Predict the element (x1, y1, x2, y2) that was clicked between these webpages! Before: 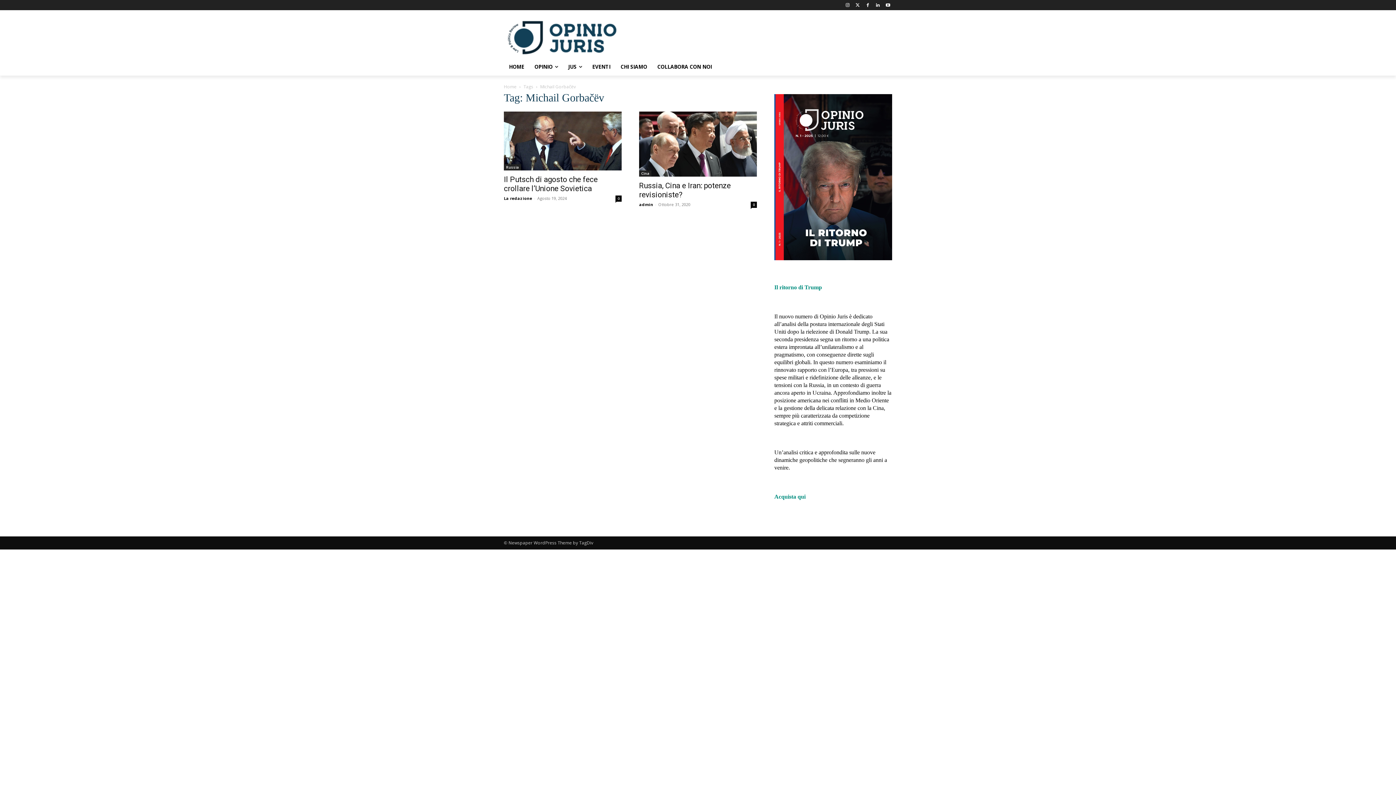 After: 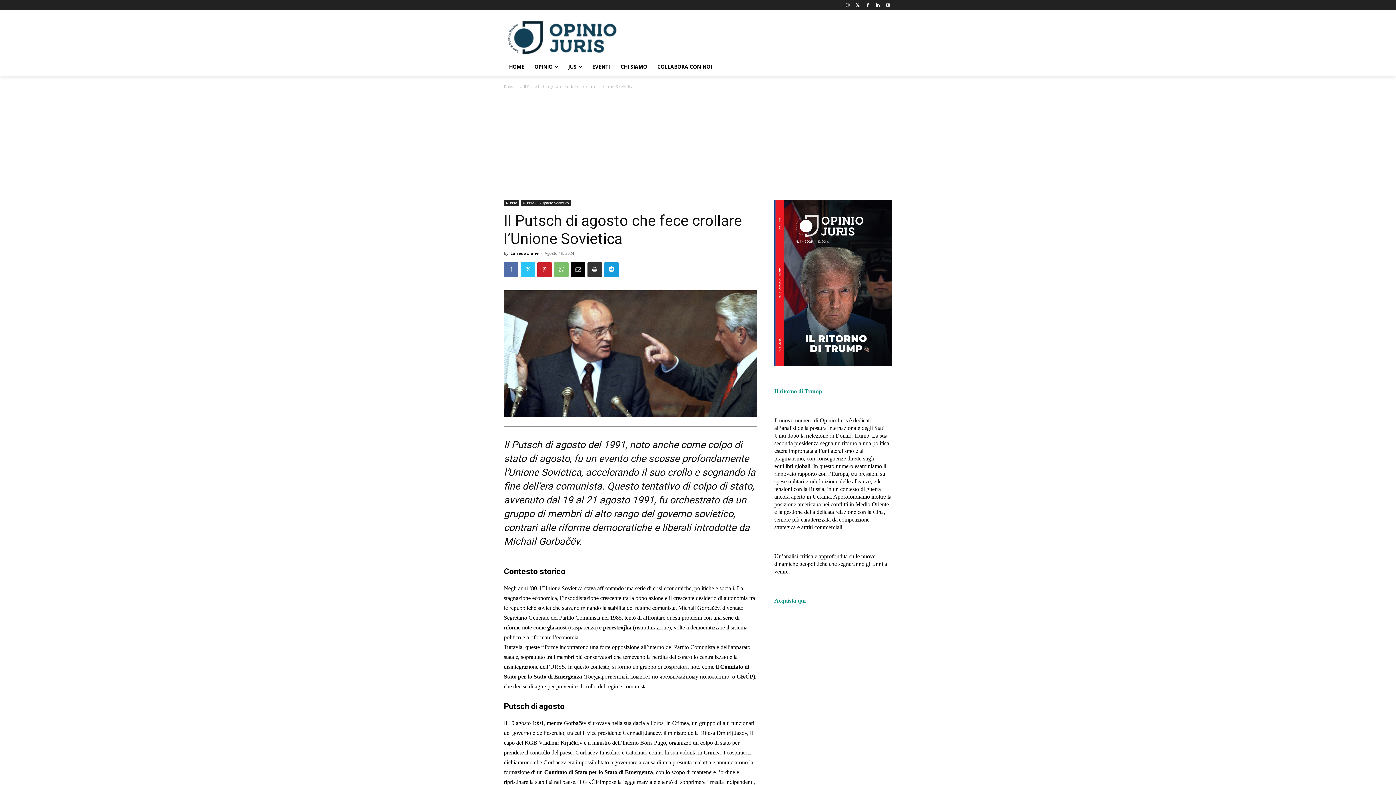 Action: label: Il Putsch di agosto che fece crollare l’Unione Sovietica bbox: (504, 175, 597, 193)